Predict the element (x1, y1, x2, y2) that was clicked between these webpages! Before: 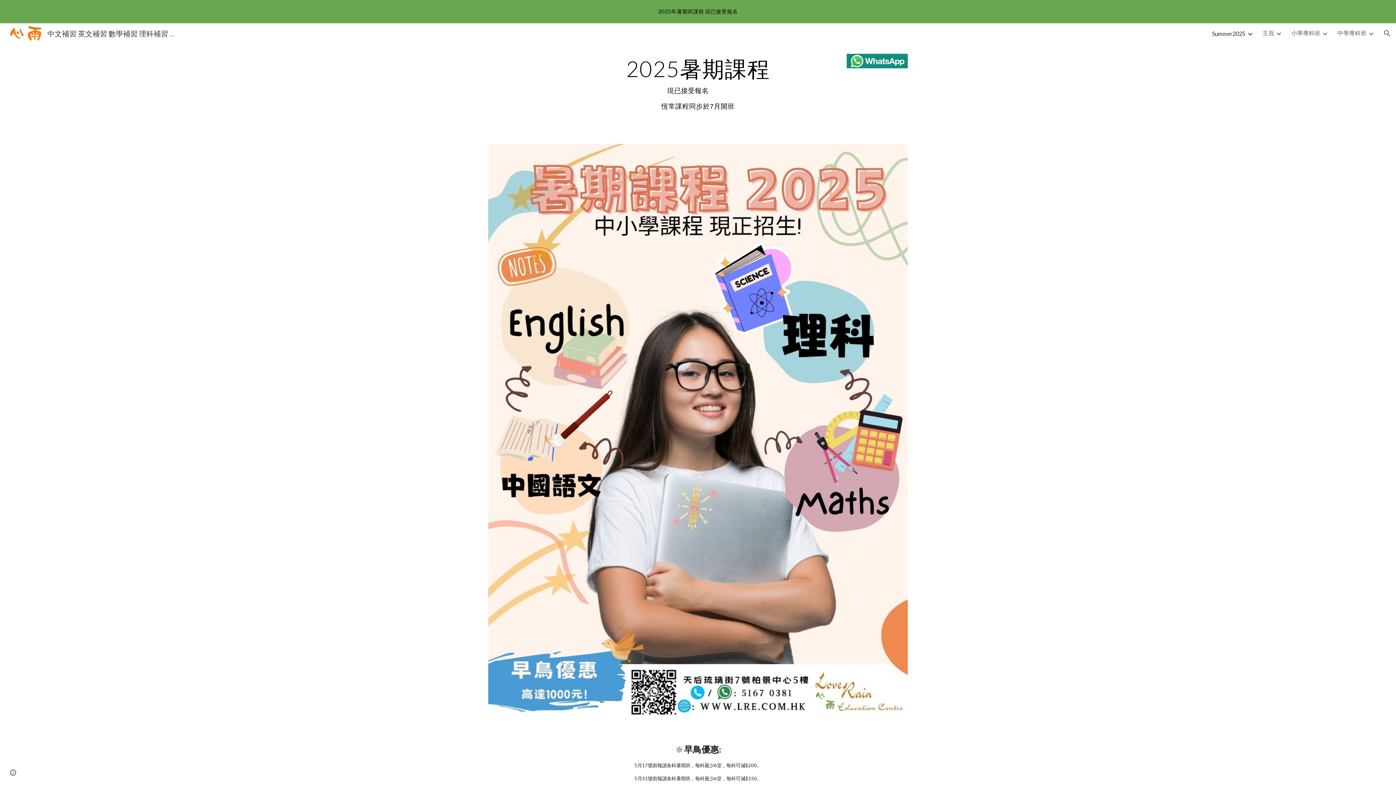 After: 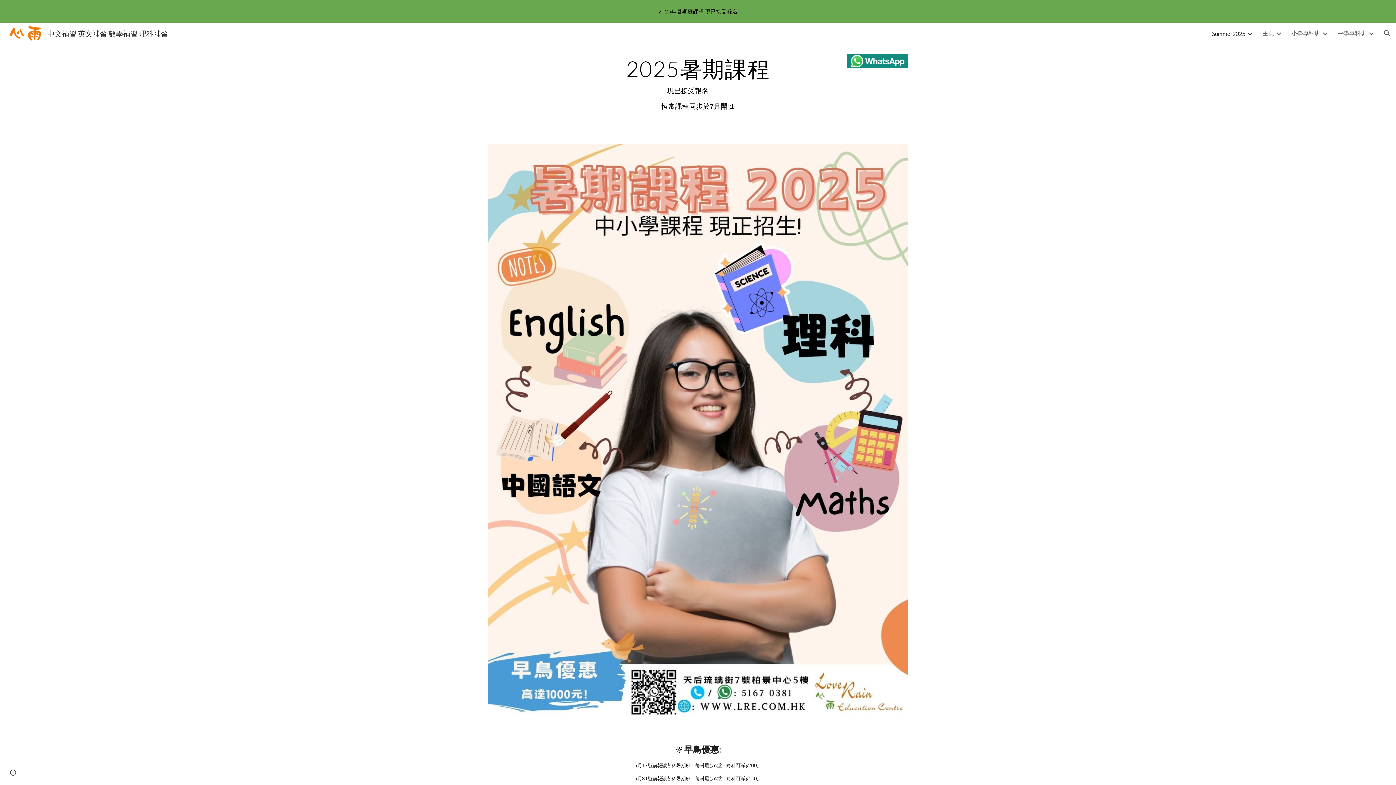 Action: bbox: (847, 53, 908, 68)